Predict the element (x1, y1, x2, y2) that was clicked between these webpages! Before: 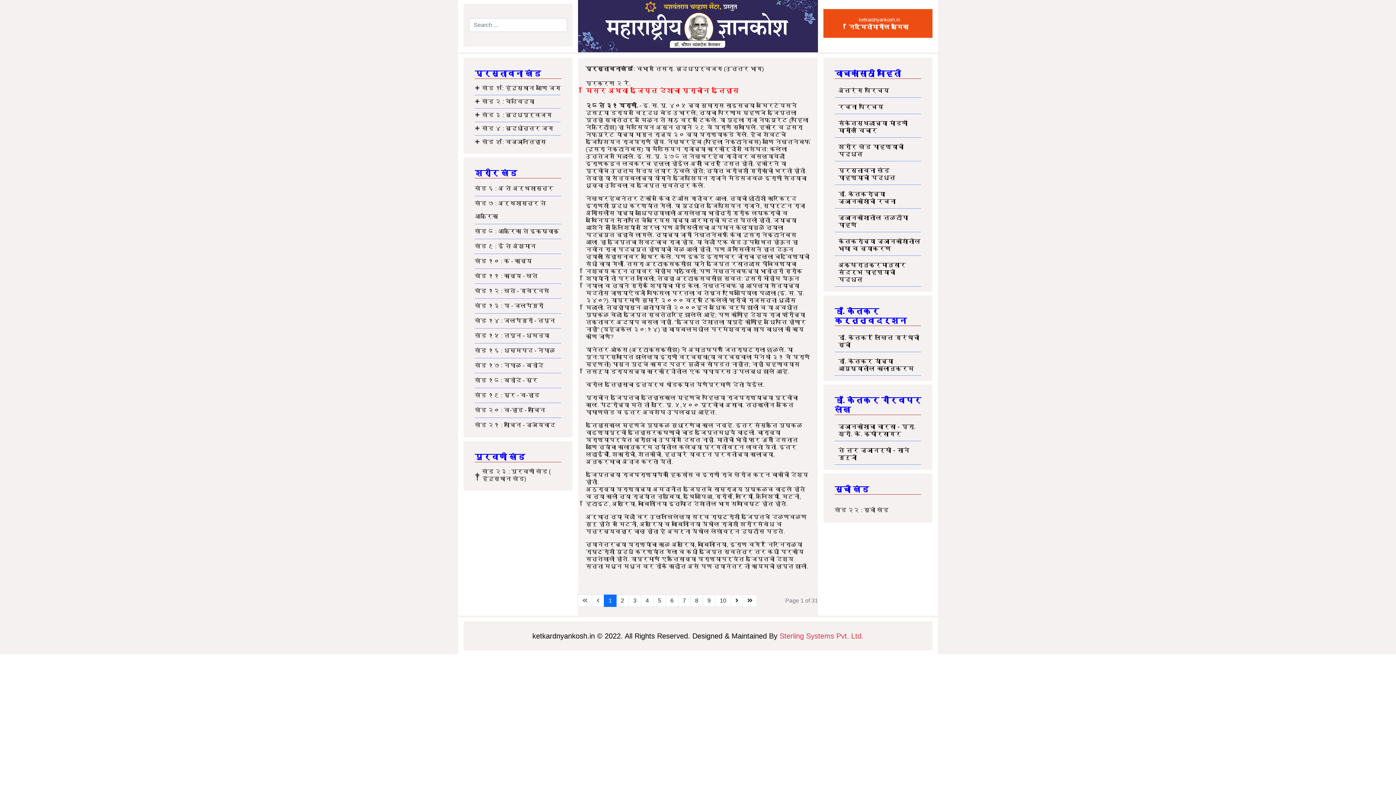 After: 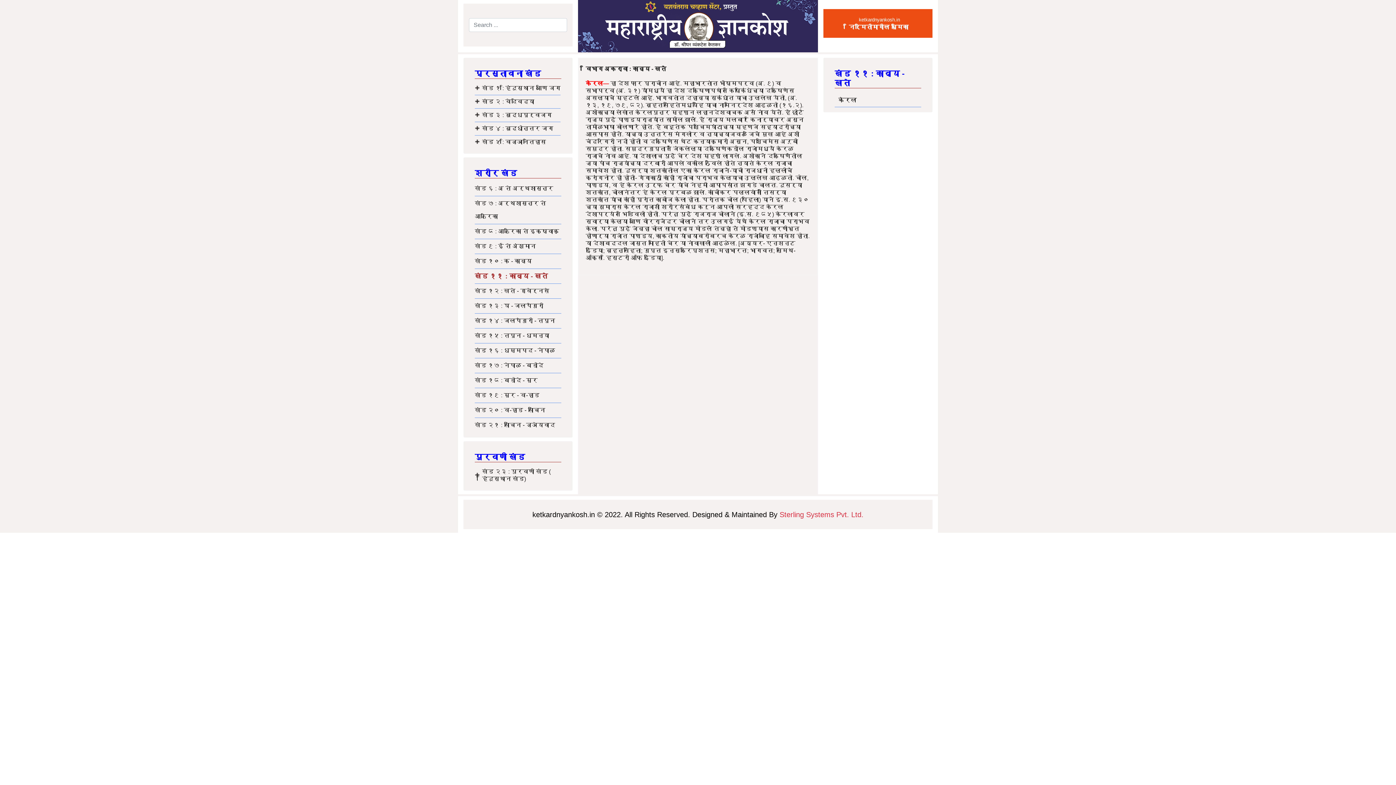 Action: label: खंड ११ : काव्य - खते bbox: (474, 269, 561, 283)